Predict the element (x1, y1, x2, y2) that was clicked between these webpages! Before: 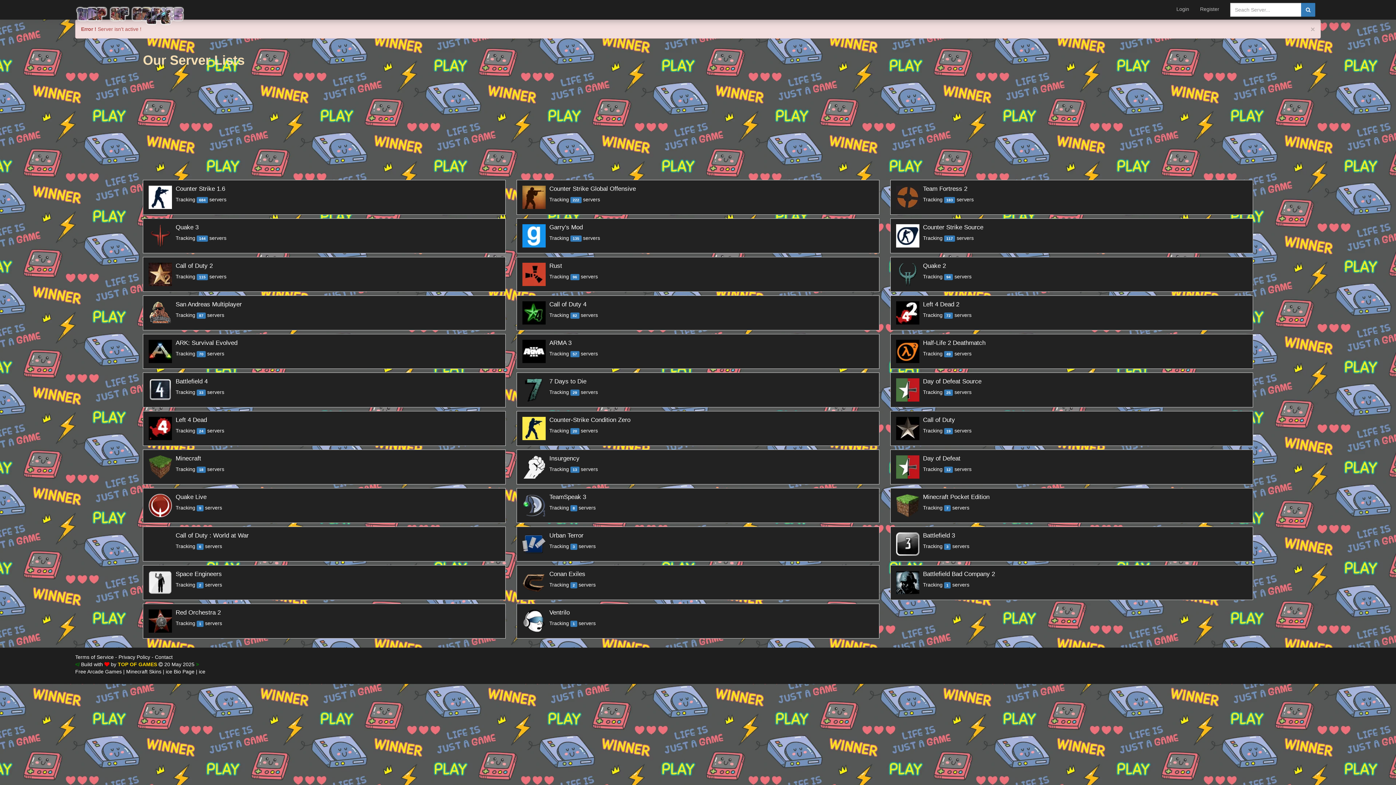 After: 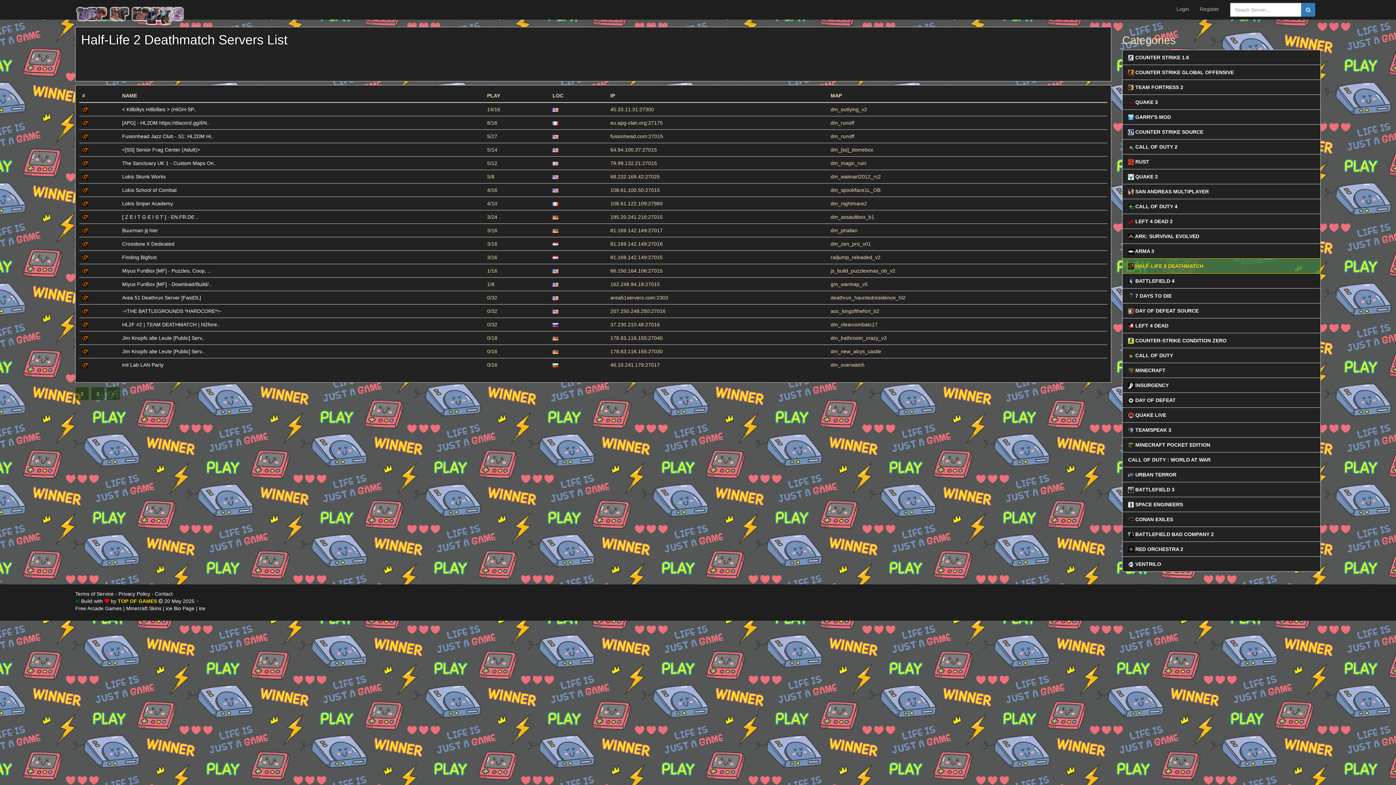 Action: bbox: (890, 334, 1253, 369) label: 	
Half-Life 2 Deathmatch
Tracking 49 servers